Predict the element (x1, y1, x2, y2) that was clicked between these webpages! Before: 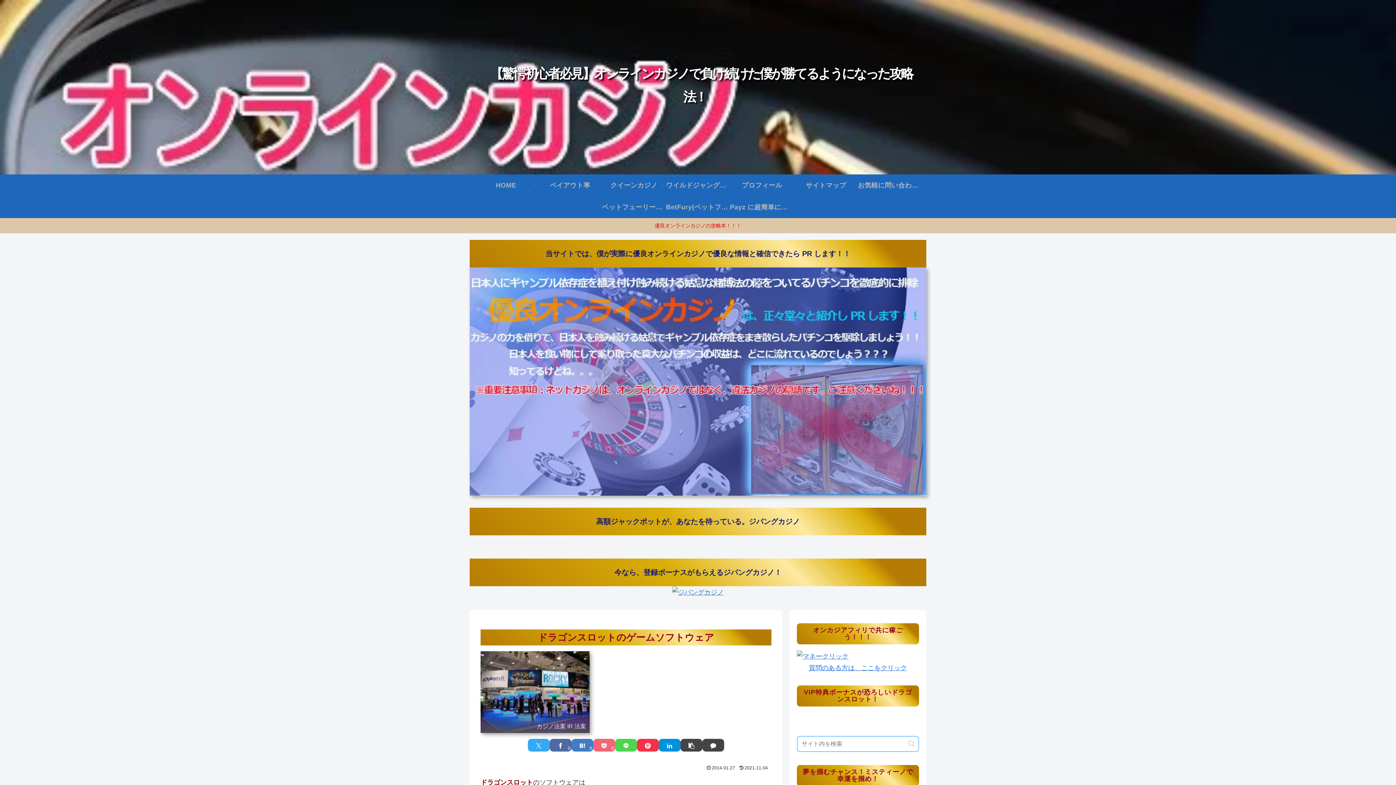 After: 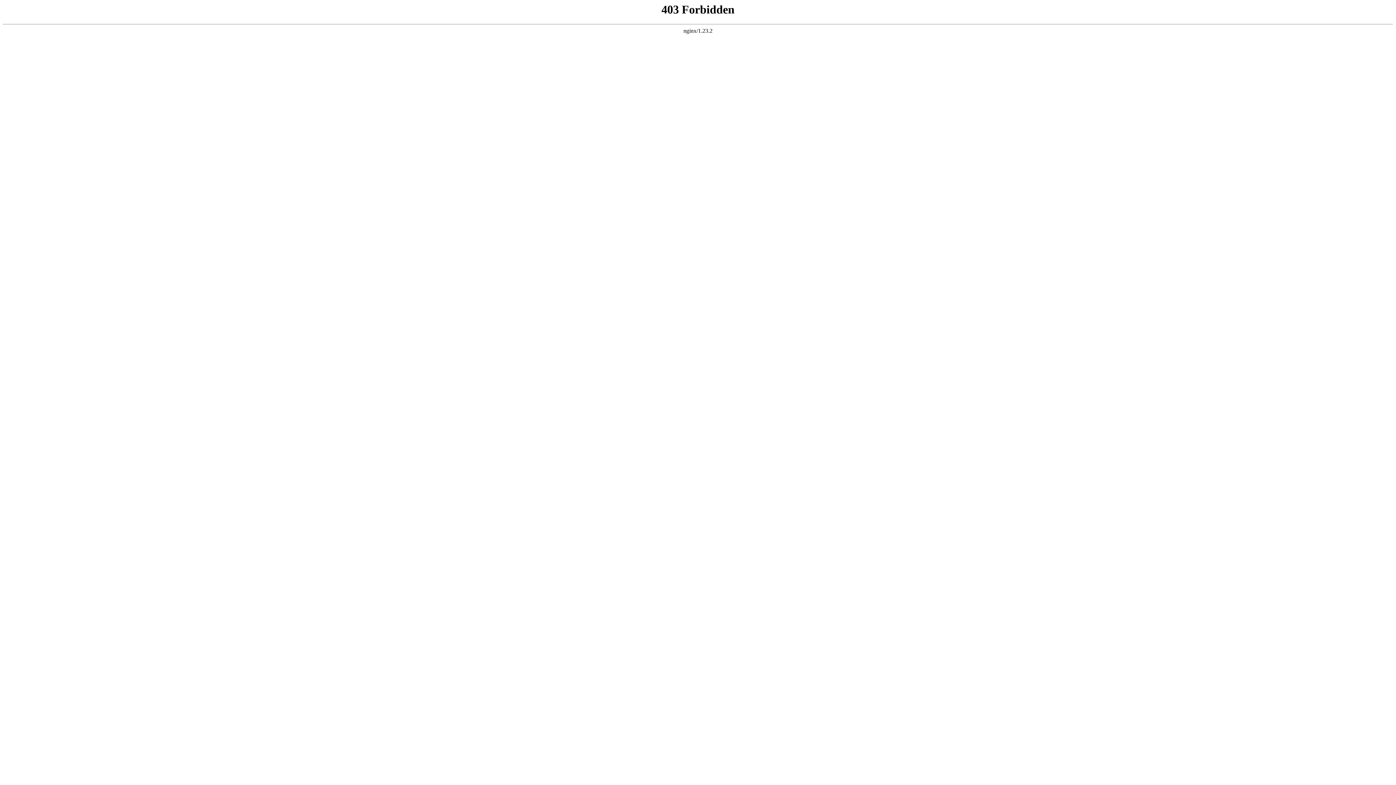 Action: bbox: (797, 652, 848, 659)